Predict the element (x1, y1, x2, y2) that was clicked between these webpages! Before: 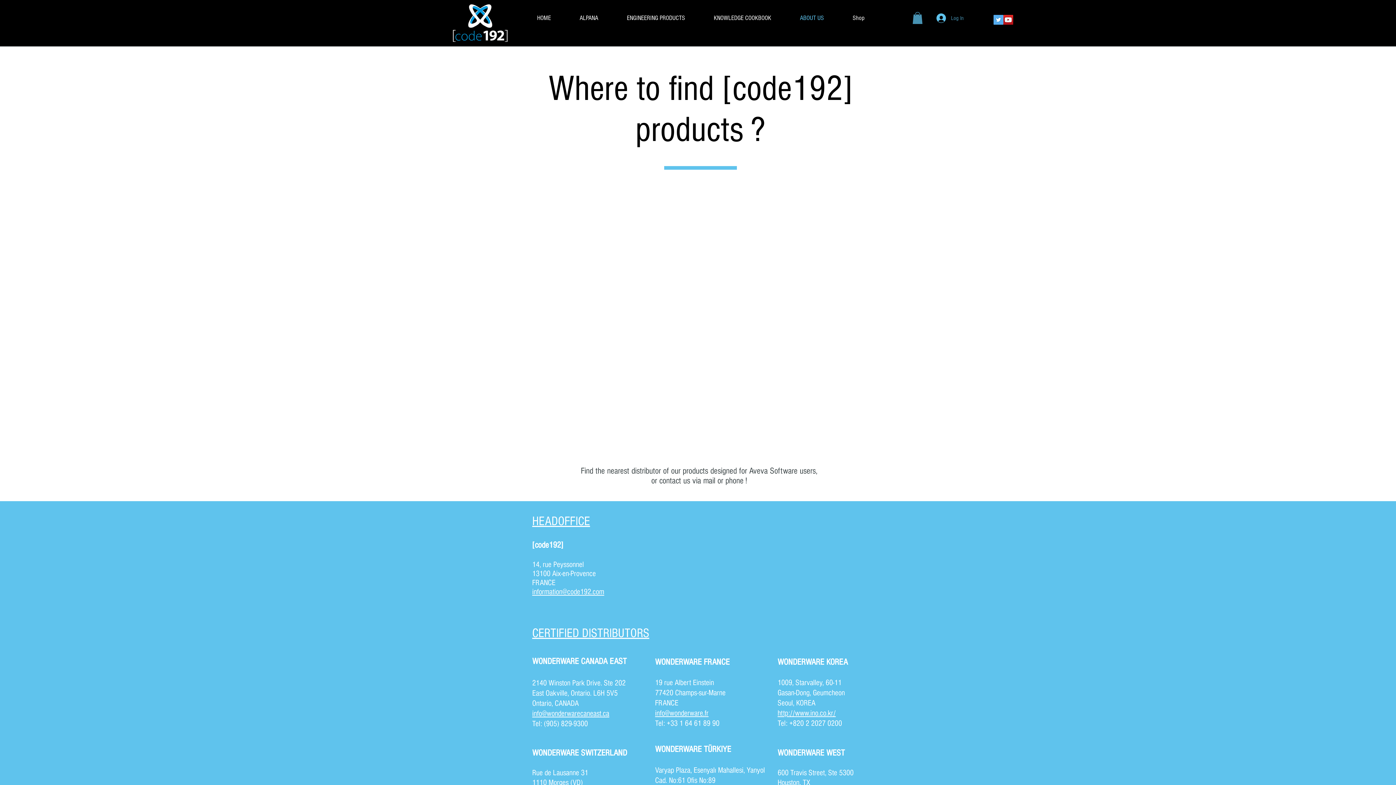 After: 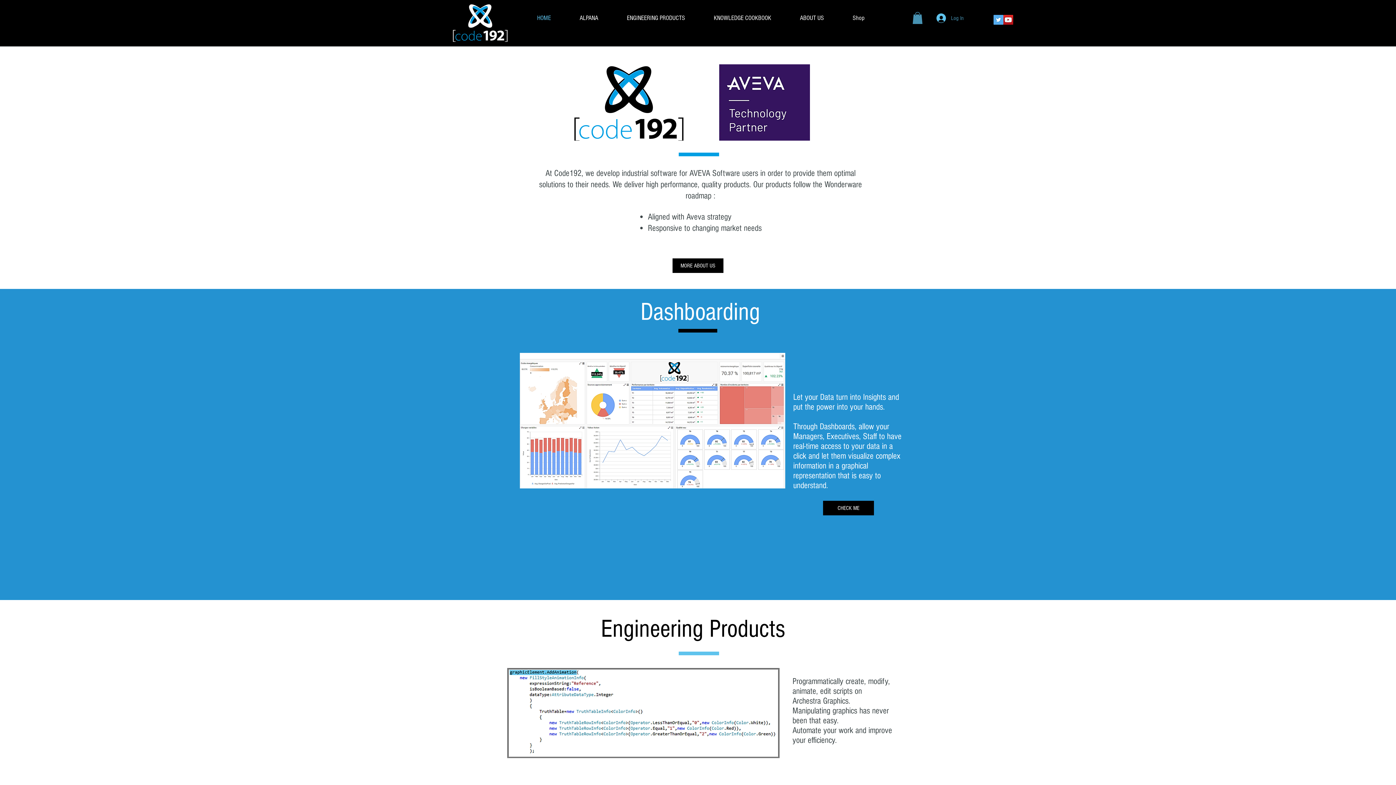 Action: bbox: (453, 4, 507, 41)